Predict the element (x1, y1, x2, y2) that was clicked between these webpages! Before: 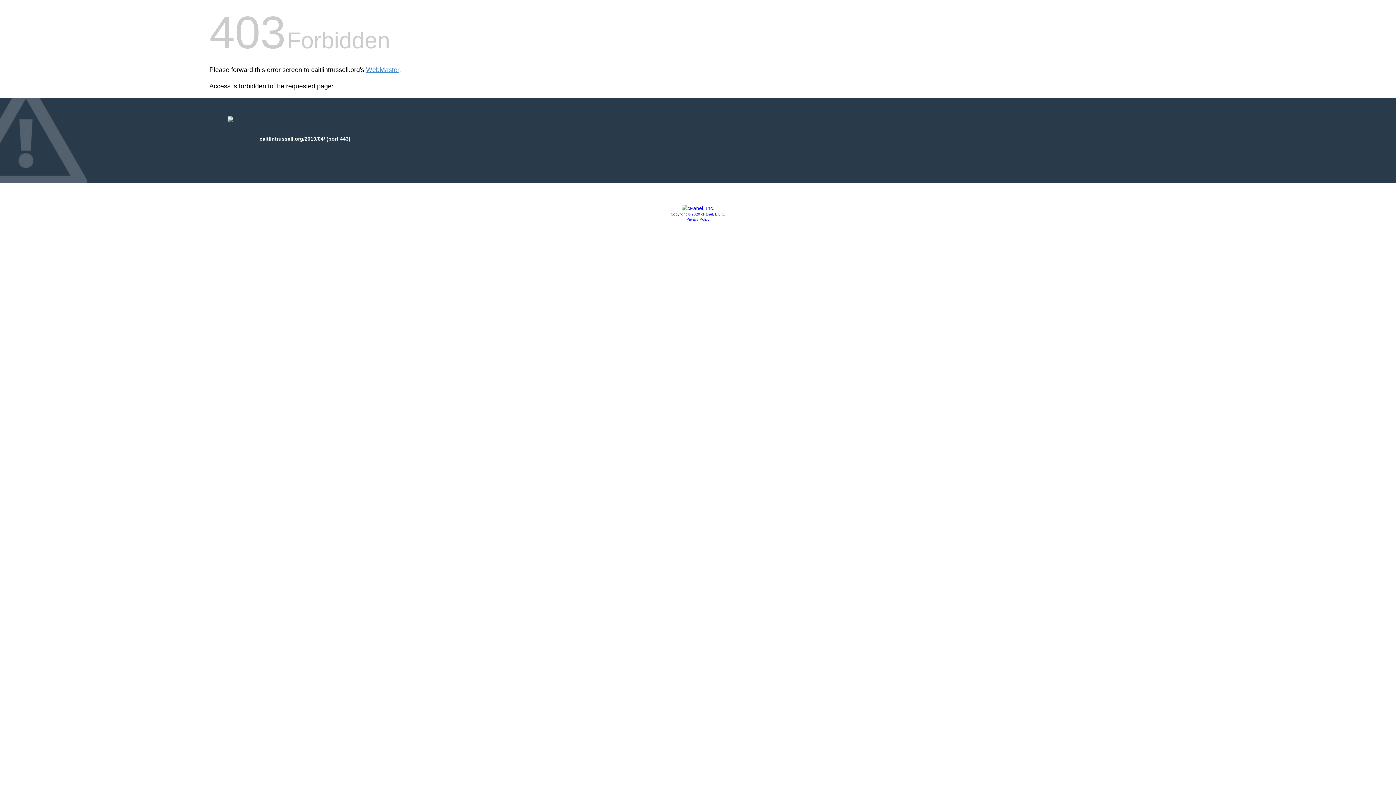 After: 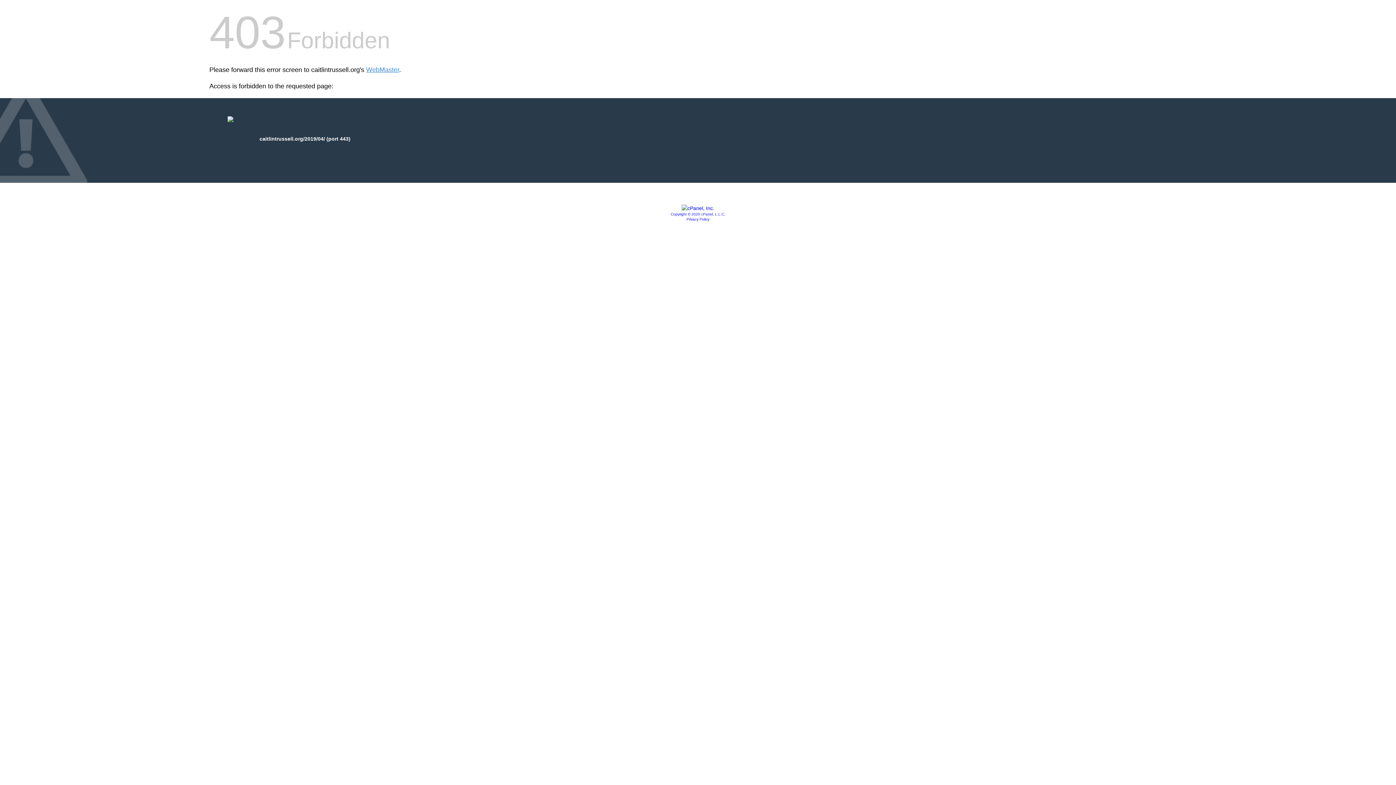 Action: label: Privacy Policy bbox: (686, 217, 709, 221)